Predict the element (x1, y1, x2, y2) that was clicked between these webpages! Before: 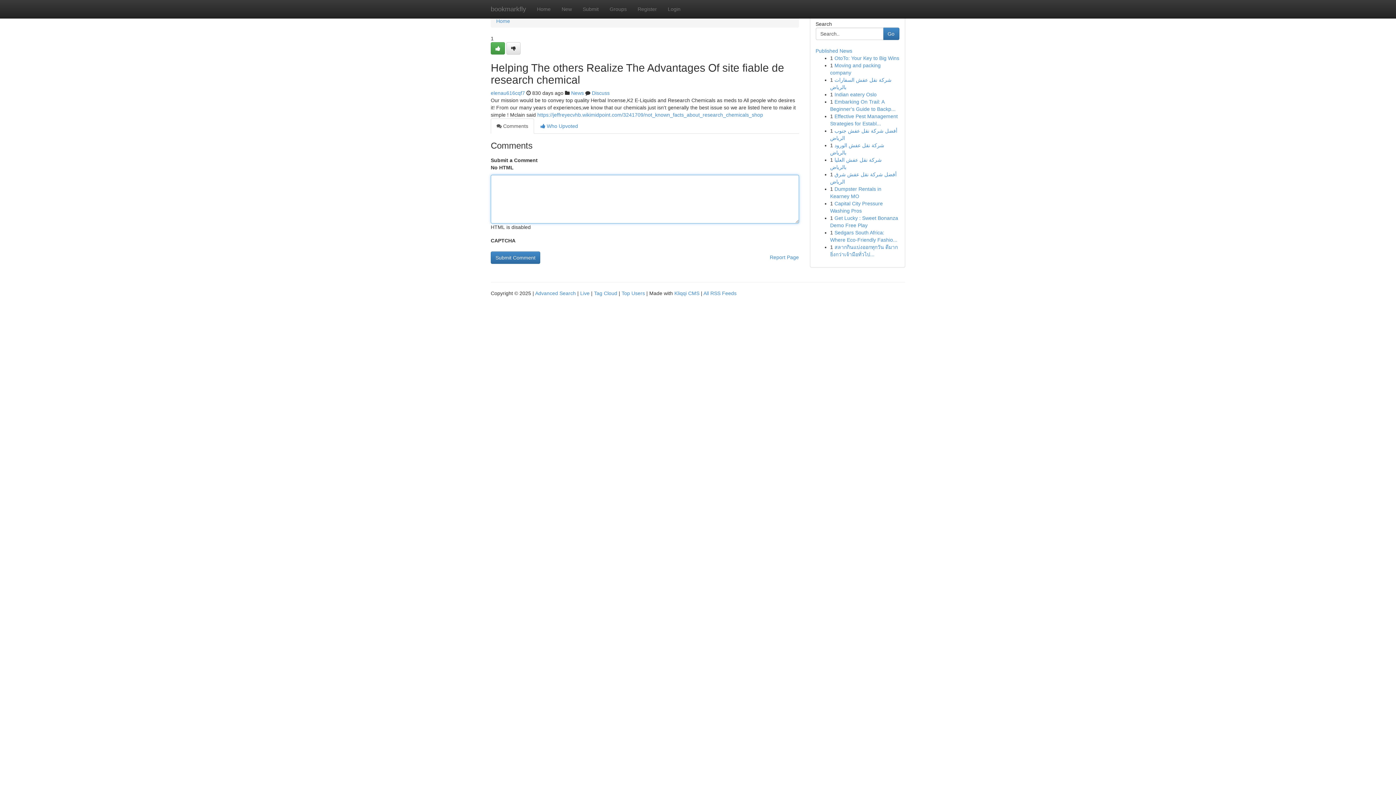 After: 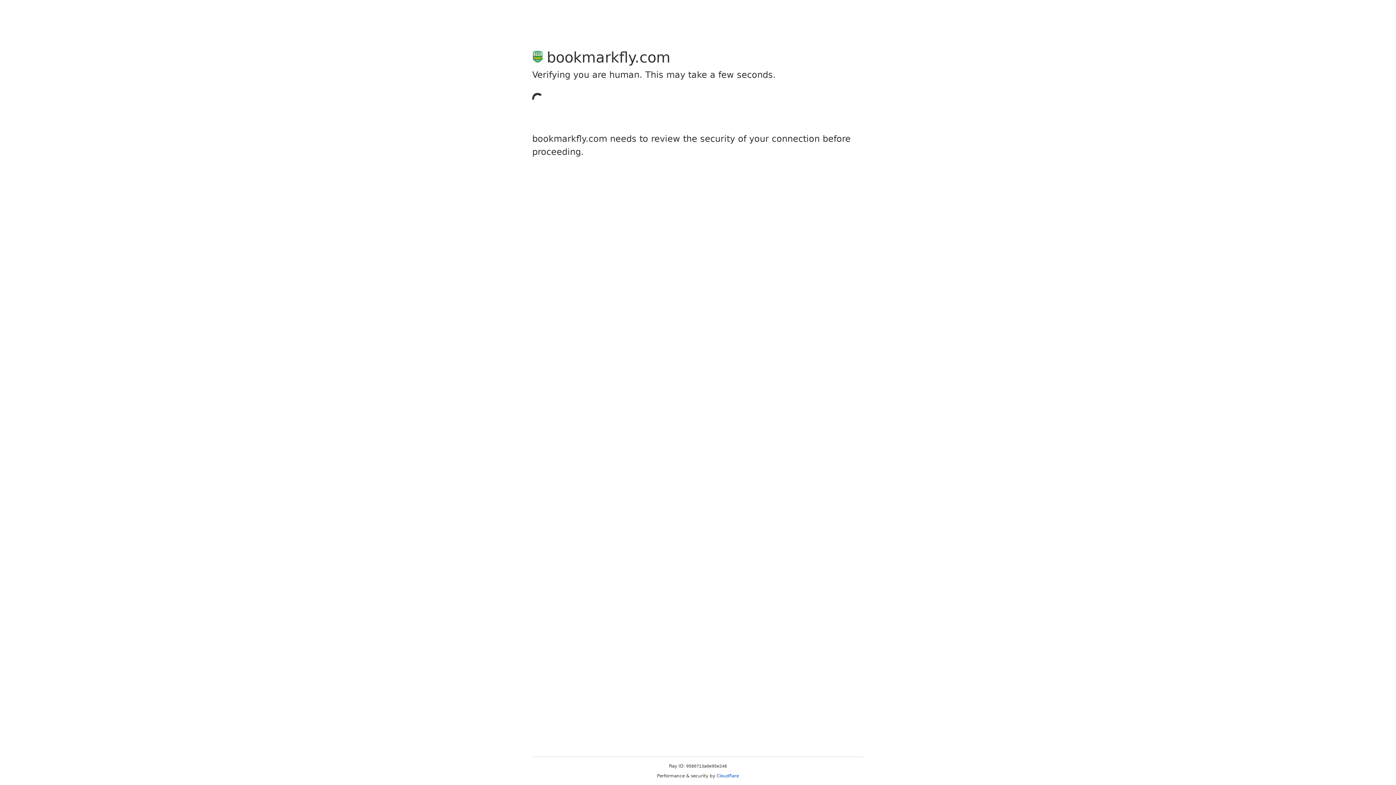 Action: bbox: (577, 0, 604, 18) label: Submit